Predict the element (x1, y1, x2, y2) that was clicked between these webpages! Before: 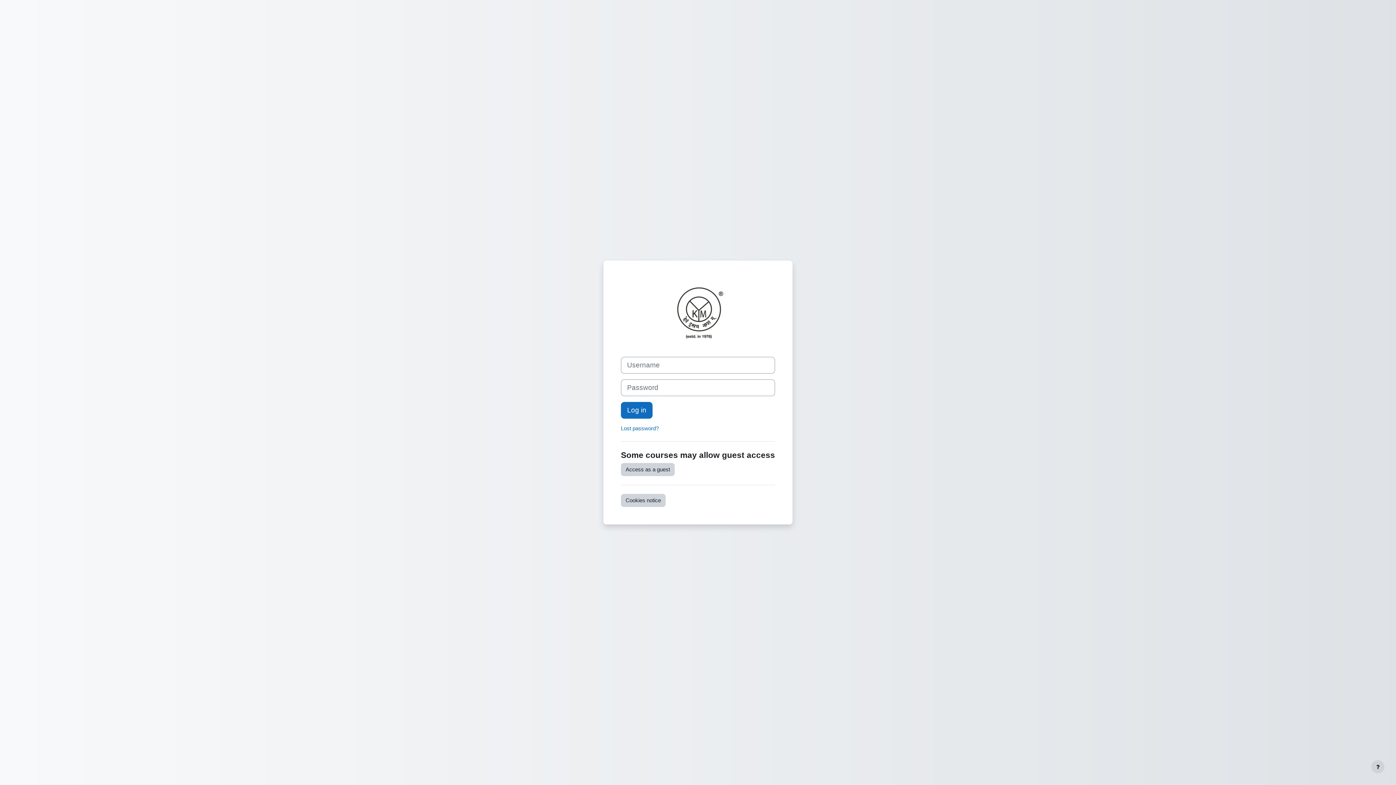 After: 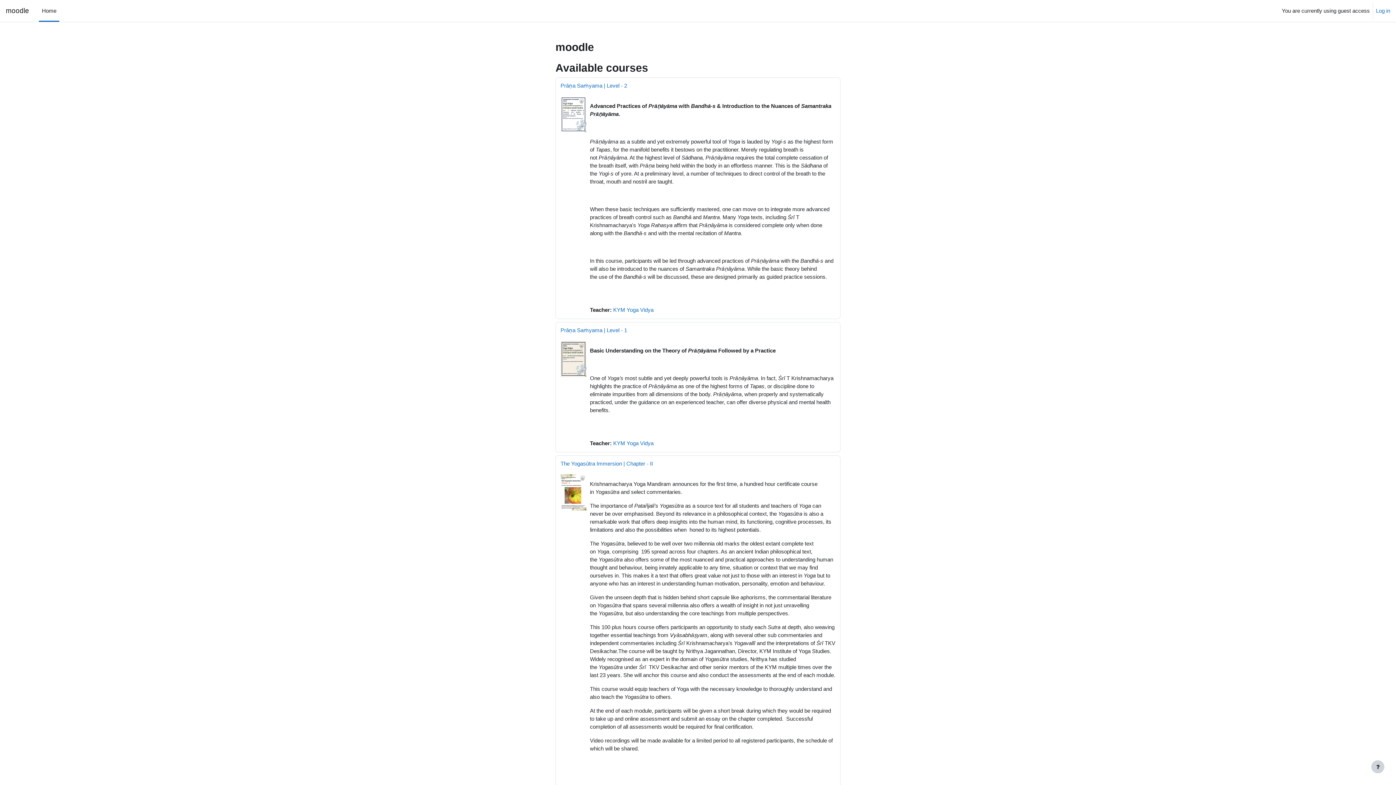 Action: bbox: (621, 463, 674, 476) label: Access as a guest